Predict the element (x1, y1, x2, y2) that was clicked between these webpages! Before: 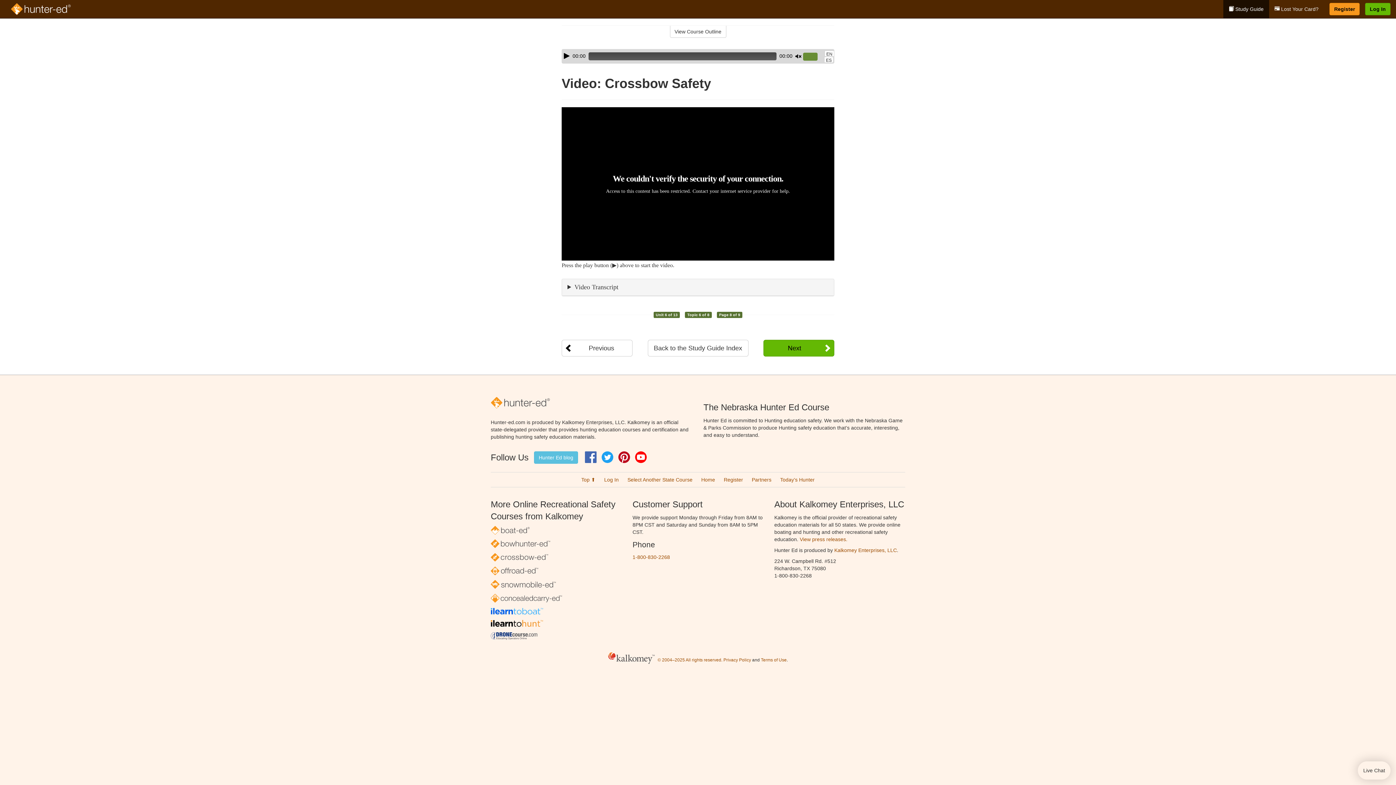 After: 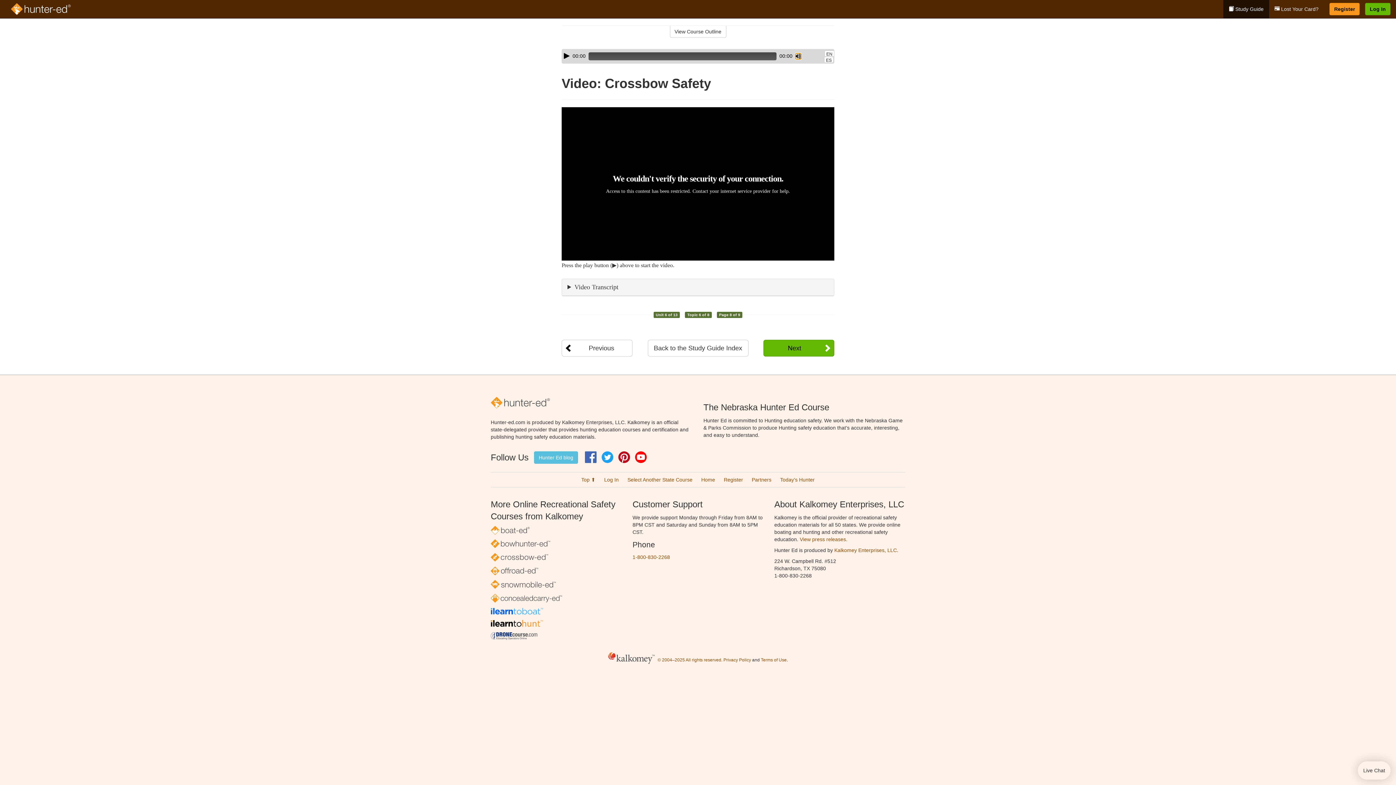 Action: label: Mute bbox: (795, 53, 801, 59)